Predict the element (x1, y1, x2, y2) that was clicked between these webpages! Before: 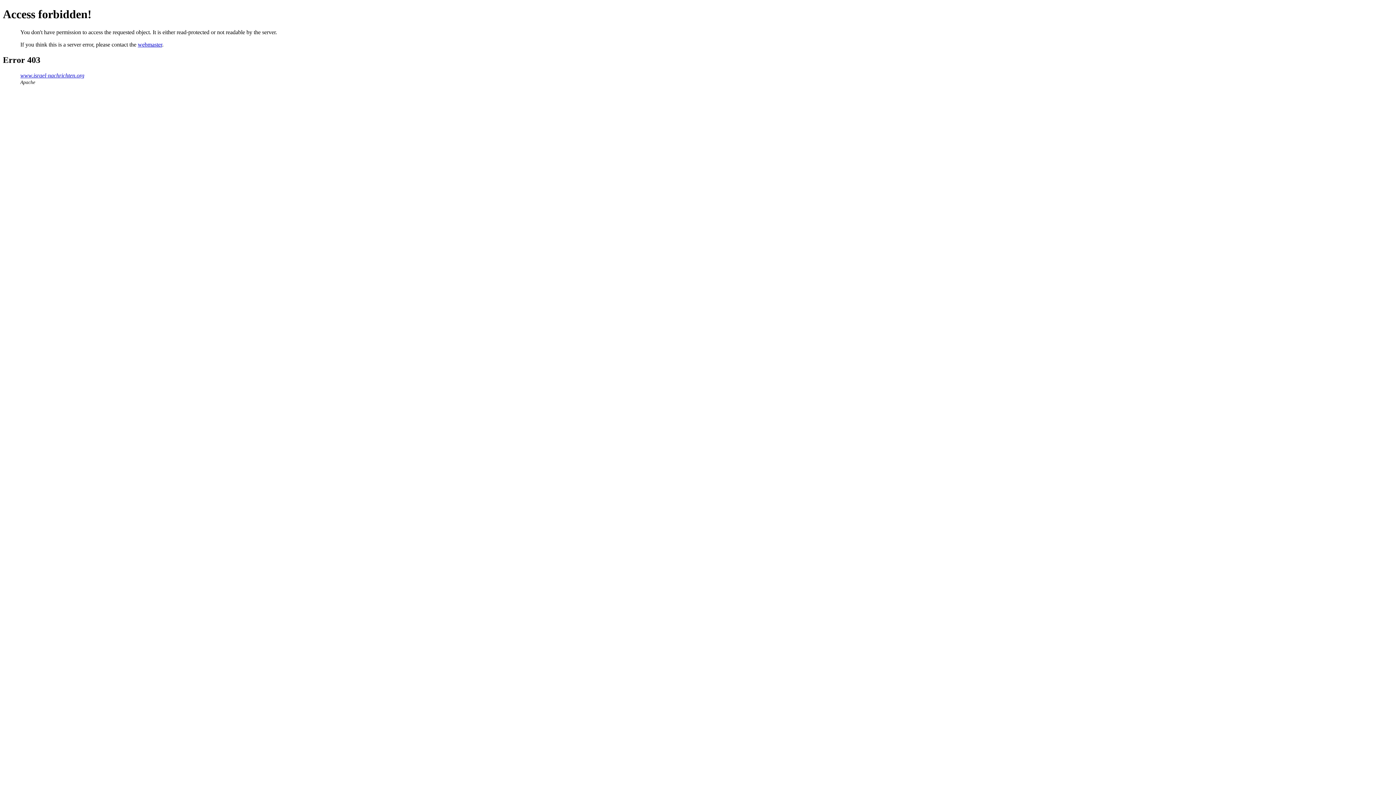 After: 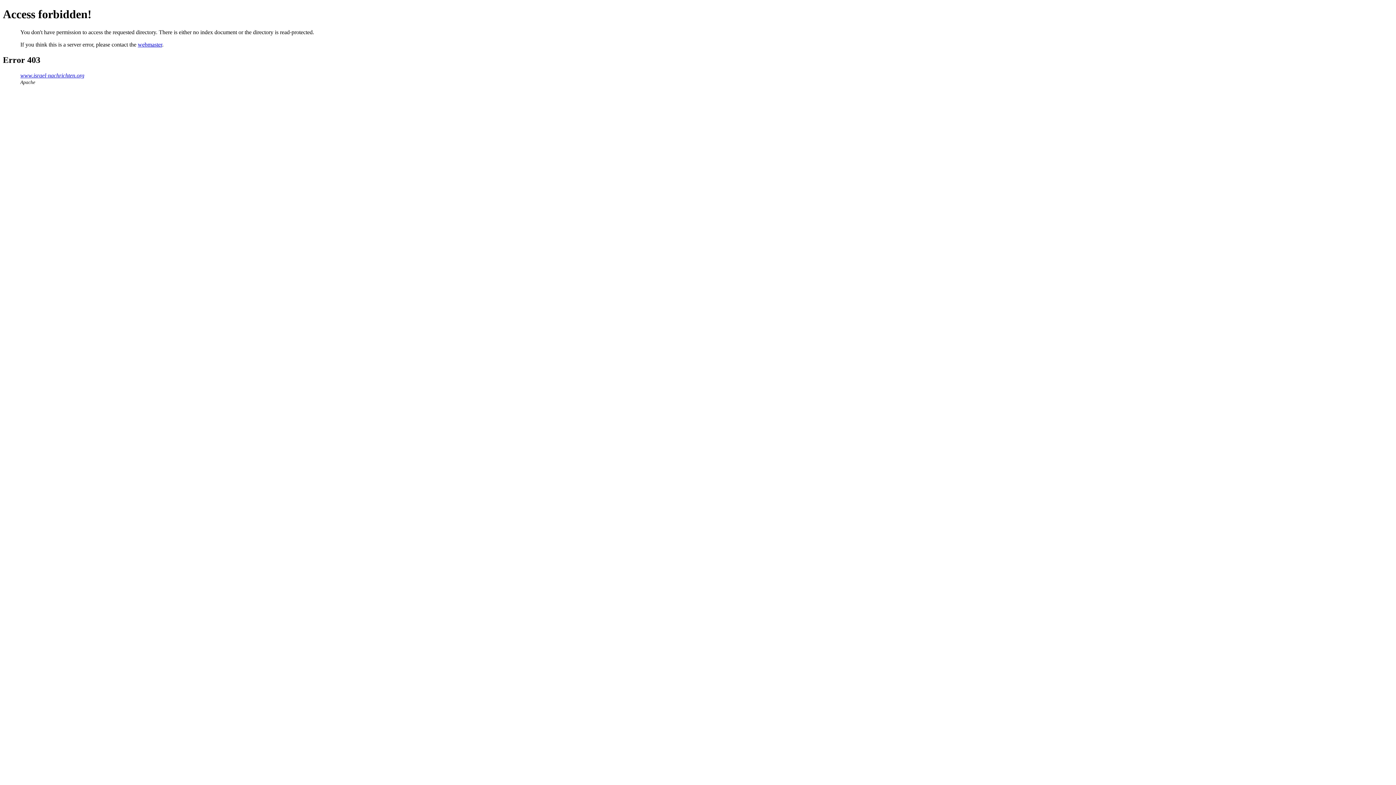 Action: label: www.israel-nachrichten.org bbox: (20, 72, 84, 78)